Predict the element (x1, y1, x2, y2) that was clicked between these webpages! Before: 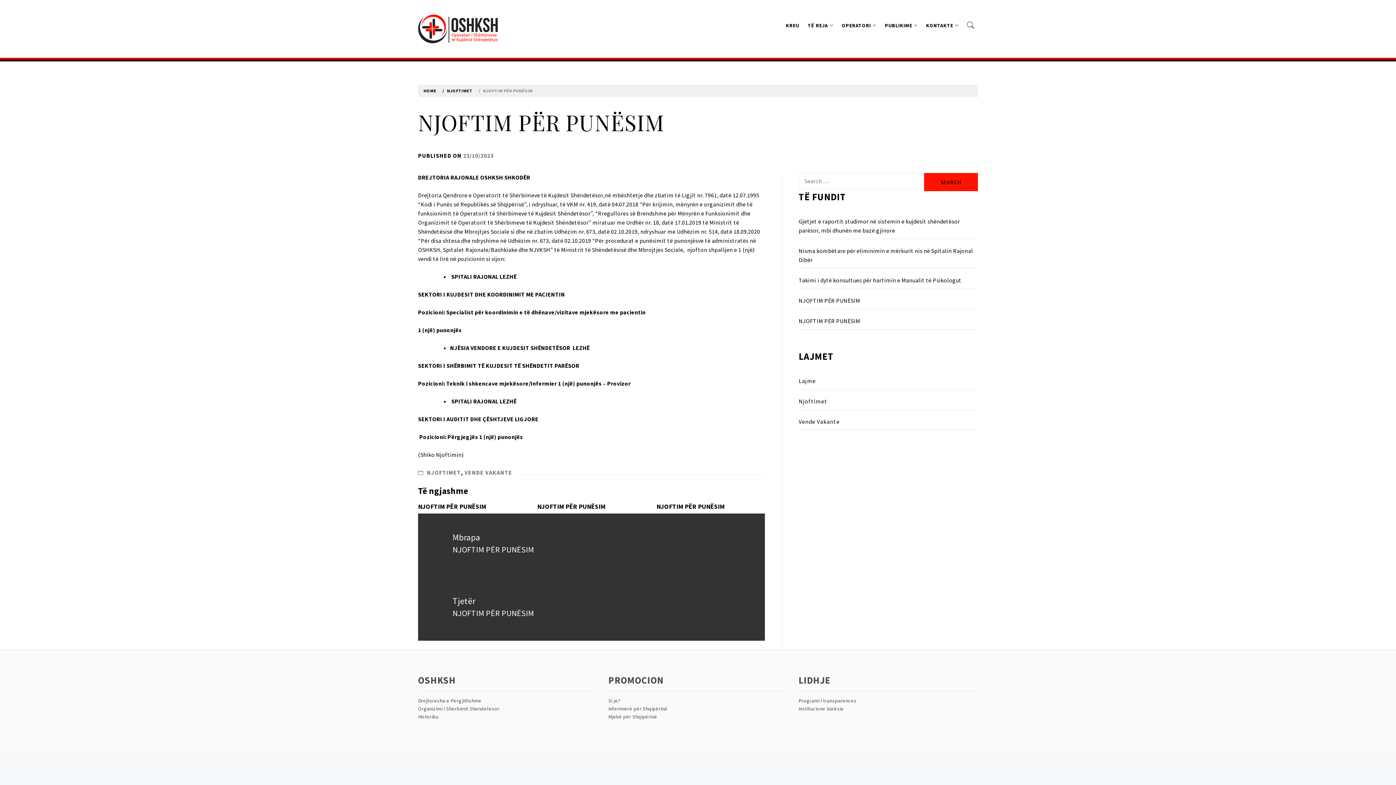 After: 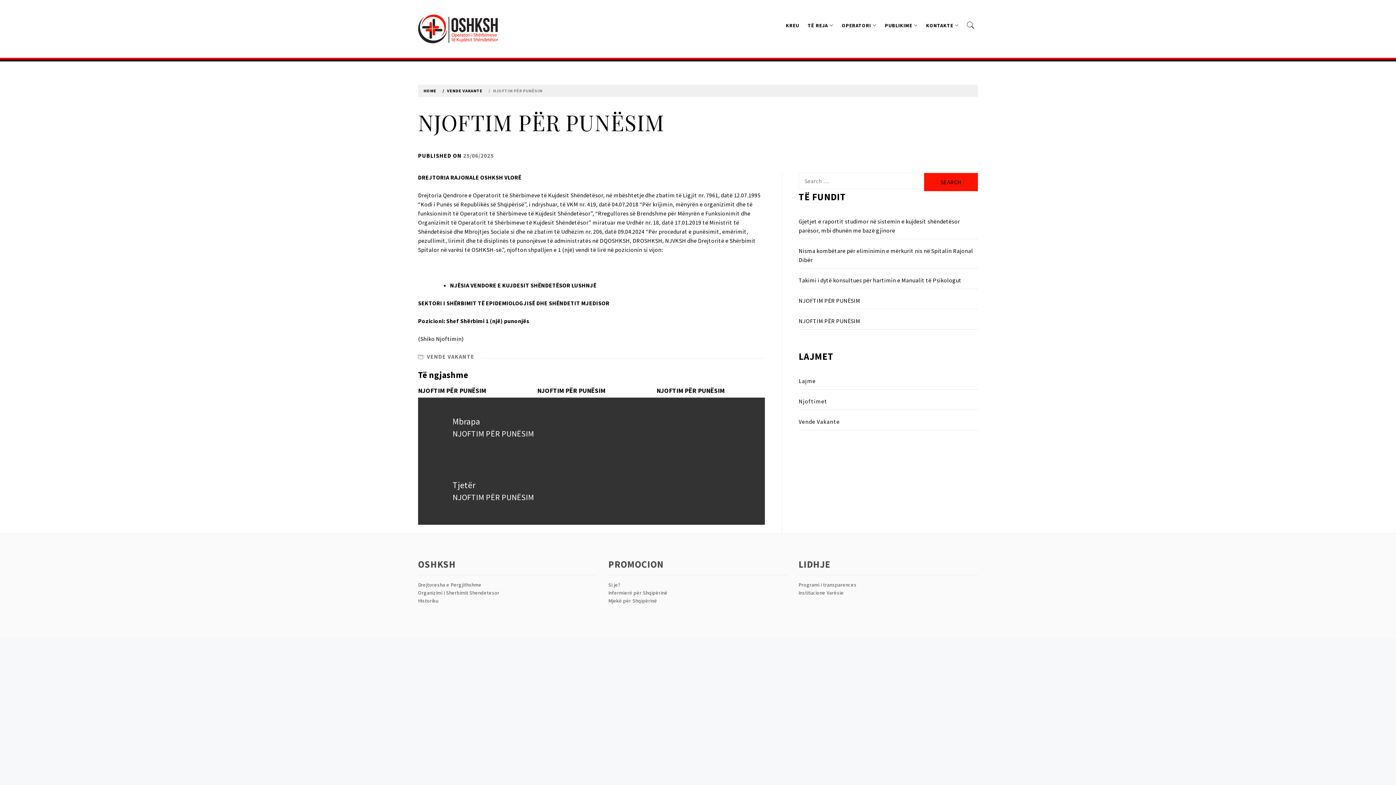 Action: label: NJOFTIM PËR PUNËSIM bbox: (798, 312, 978, 329)